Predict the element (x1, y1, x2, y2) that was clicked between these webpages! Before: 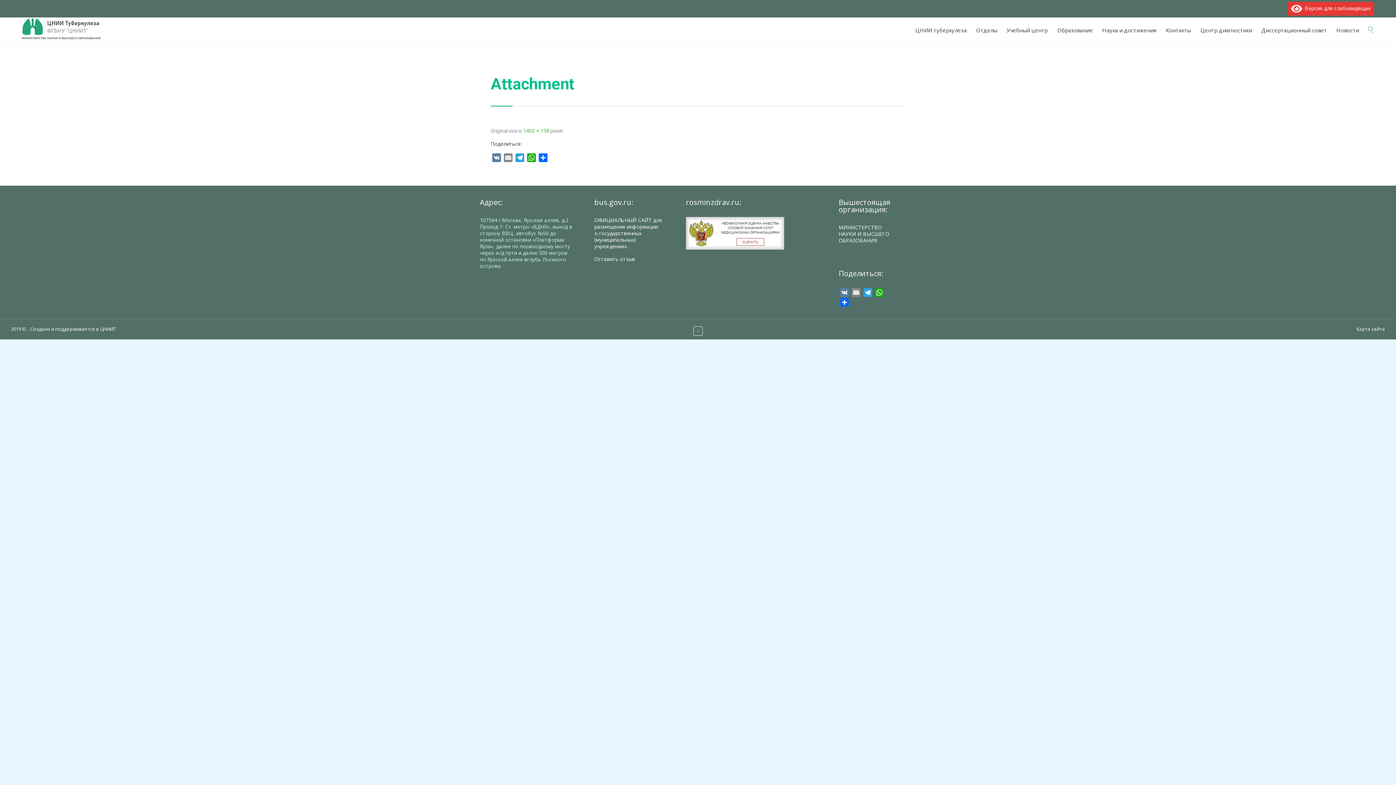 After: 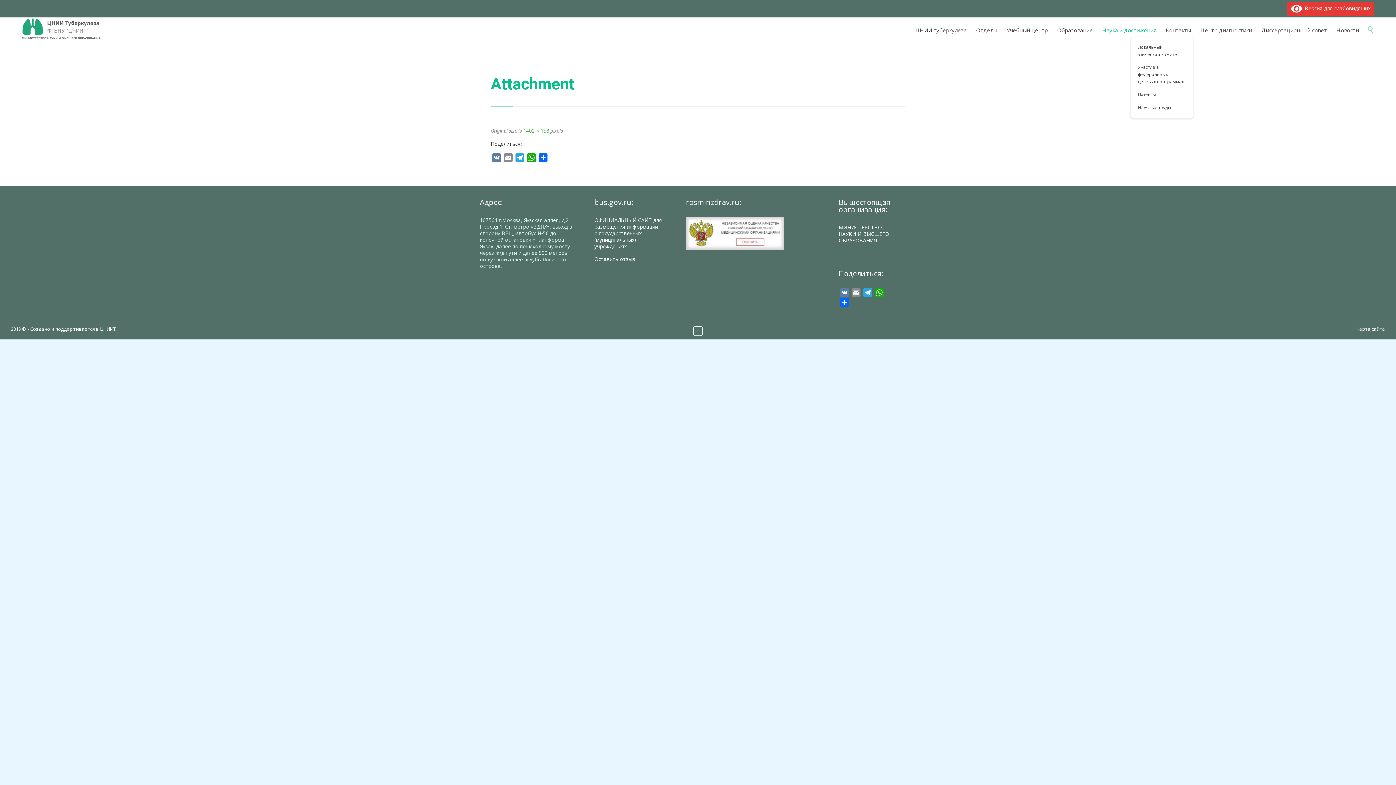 Action: bbox: (1099, 25, 1160, 35) label: Наука и достижения